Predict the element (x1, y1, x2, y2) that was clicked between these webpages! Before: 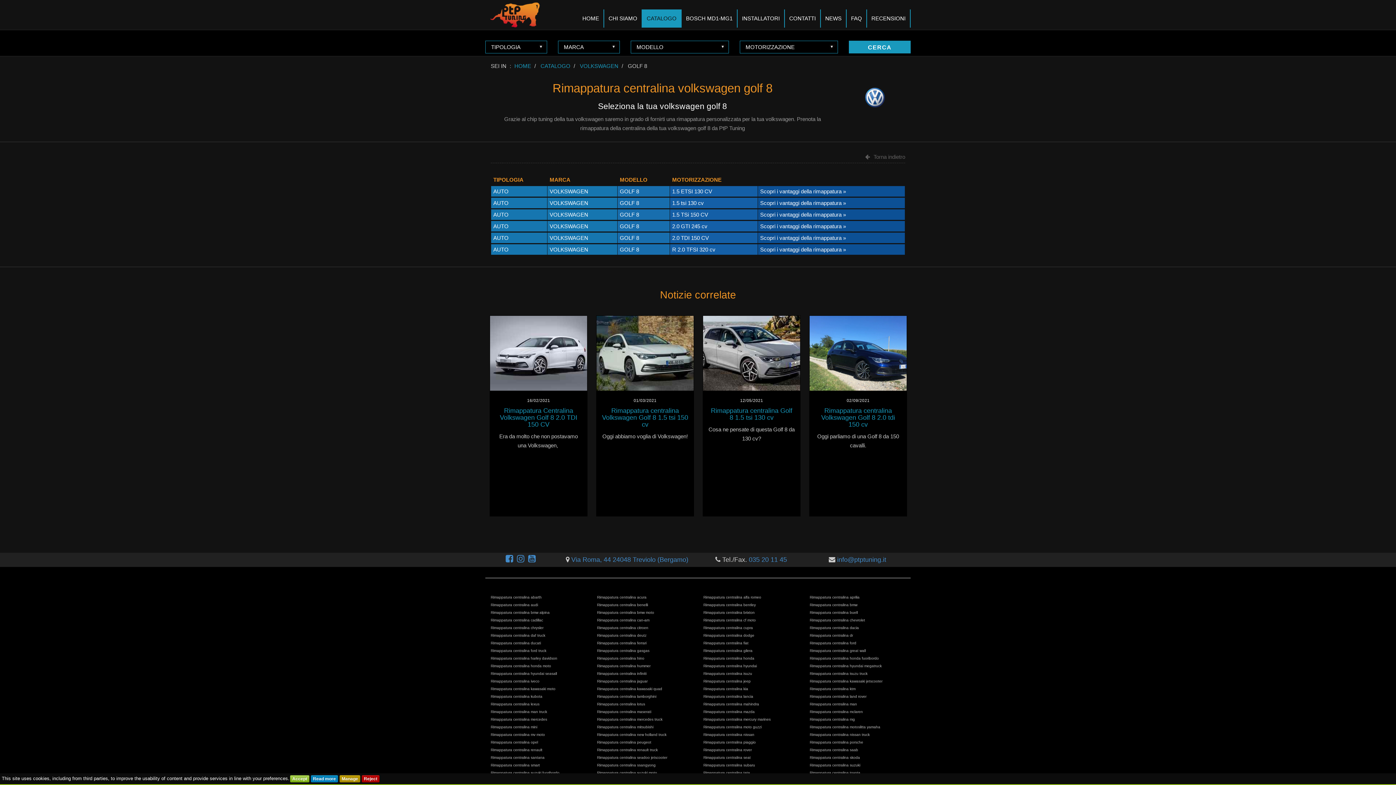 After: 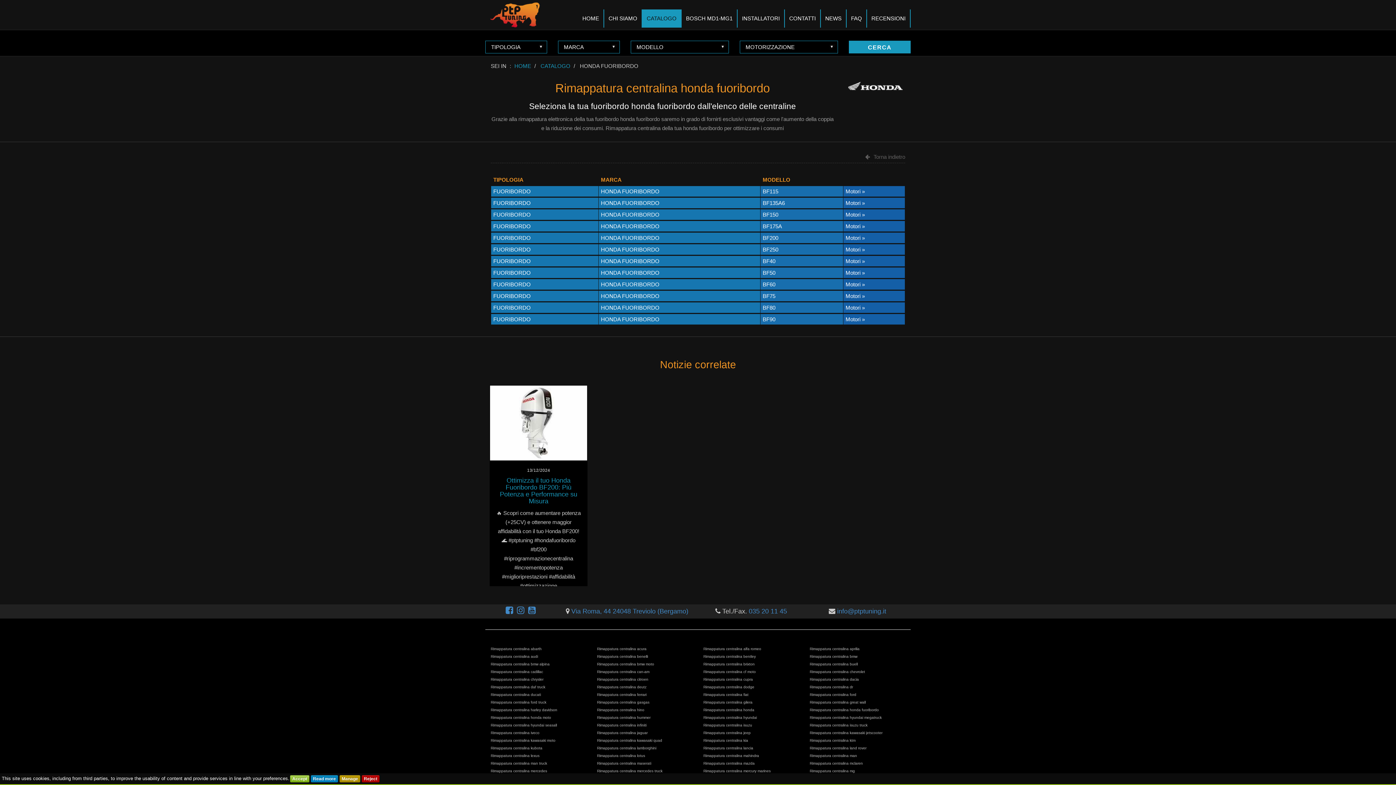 Action: bbox: (810, 656, 879, 660) label: Rimappatura centralina honda fuoribordo